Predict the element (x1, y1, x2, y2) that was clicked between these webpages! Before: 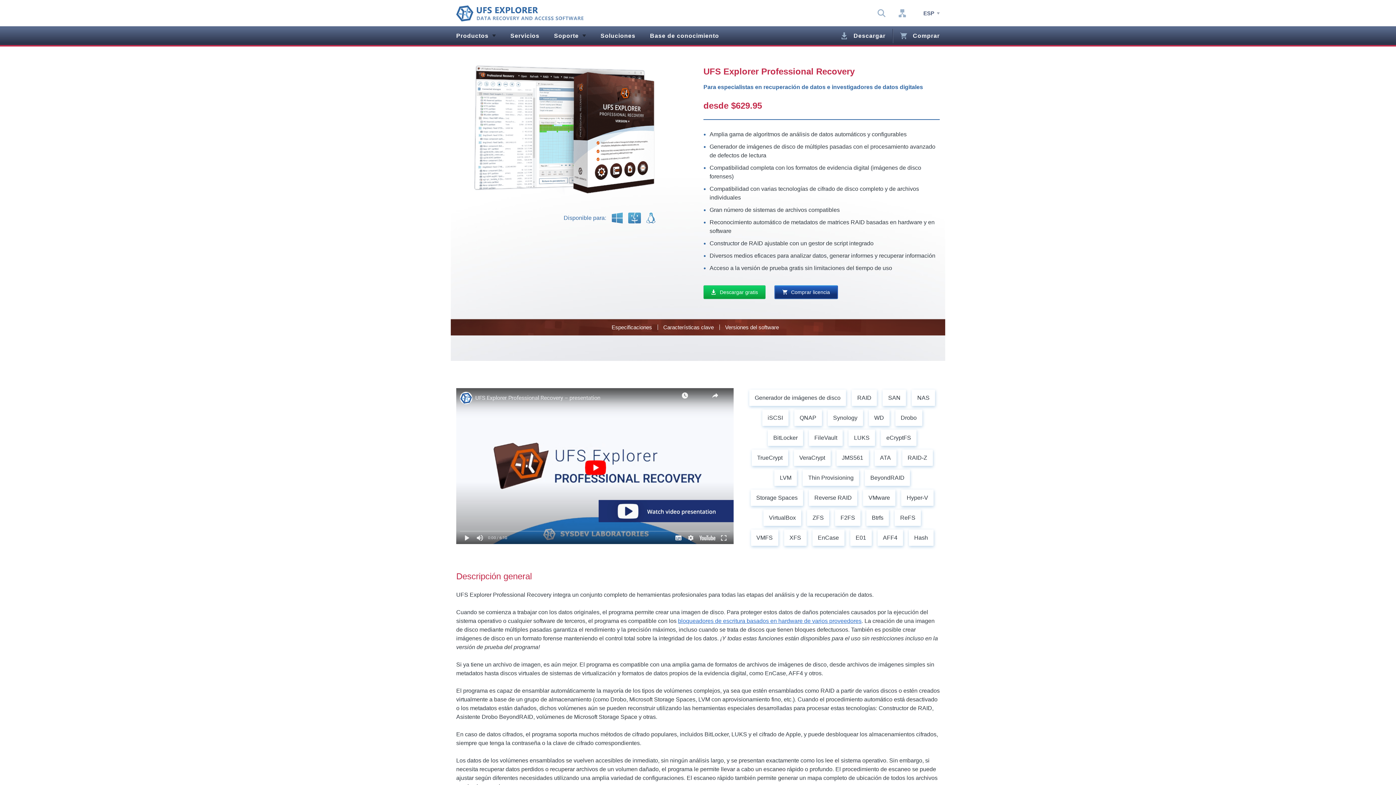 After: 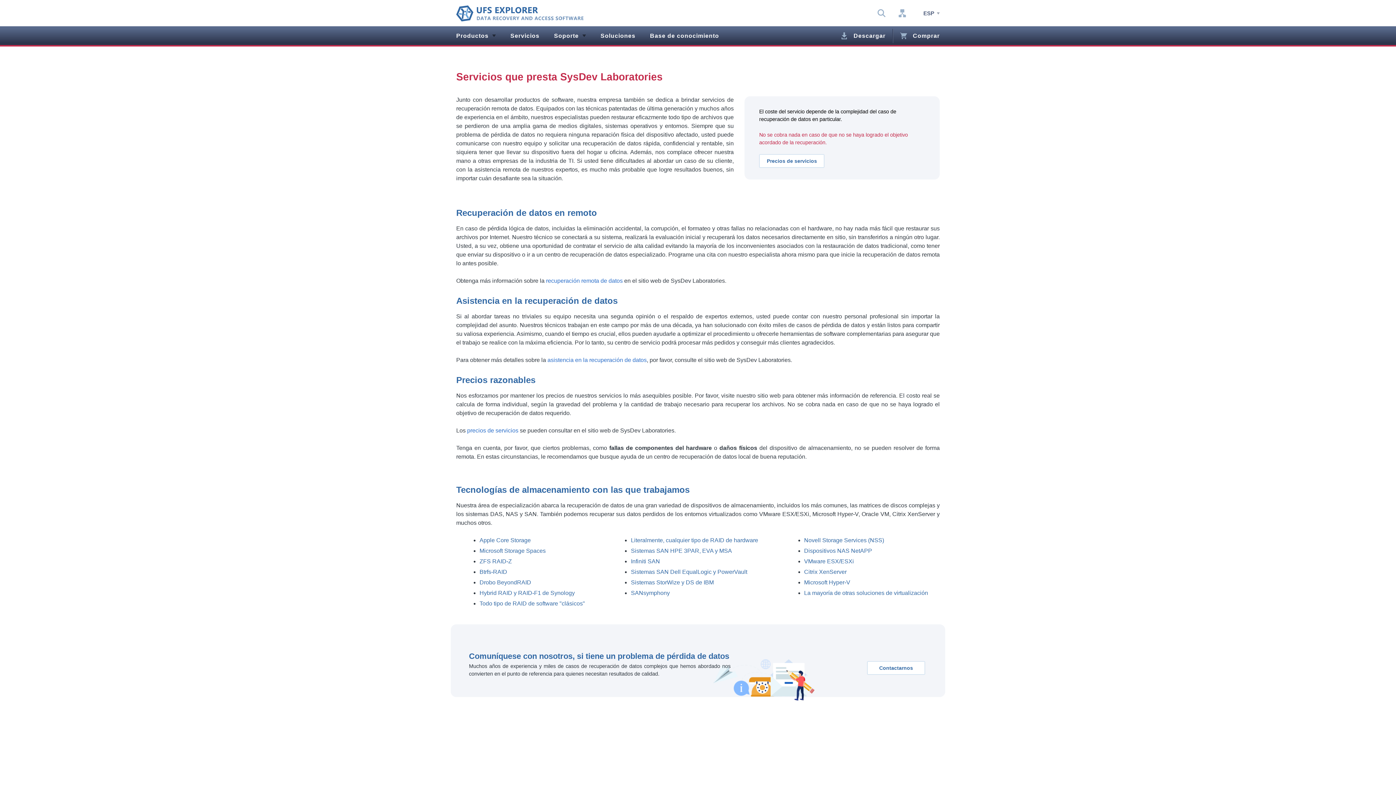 Action: label: Servicios bbox: (503, 26, 546, 45)